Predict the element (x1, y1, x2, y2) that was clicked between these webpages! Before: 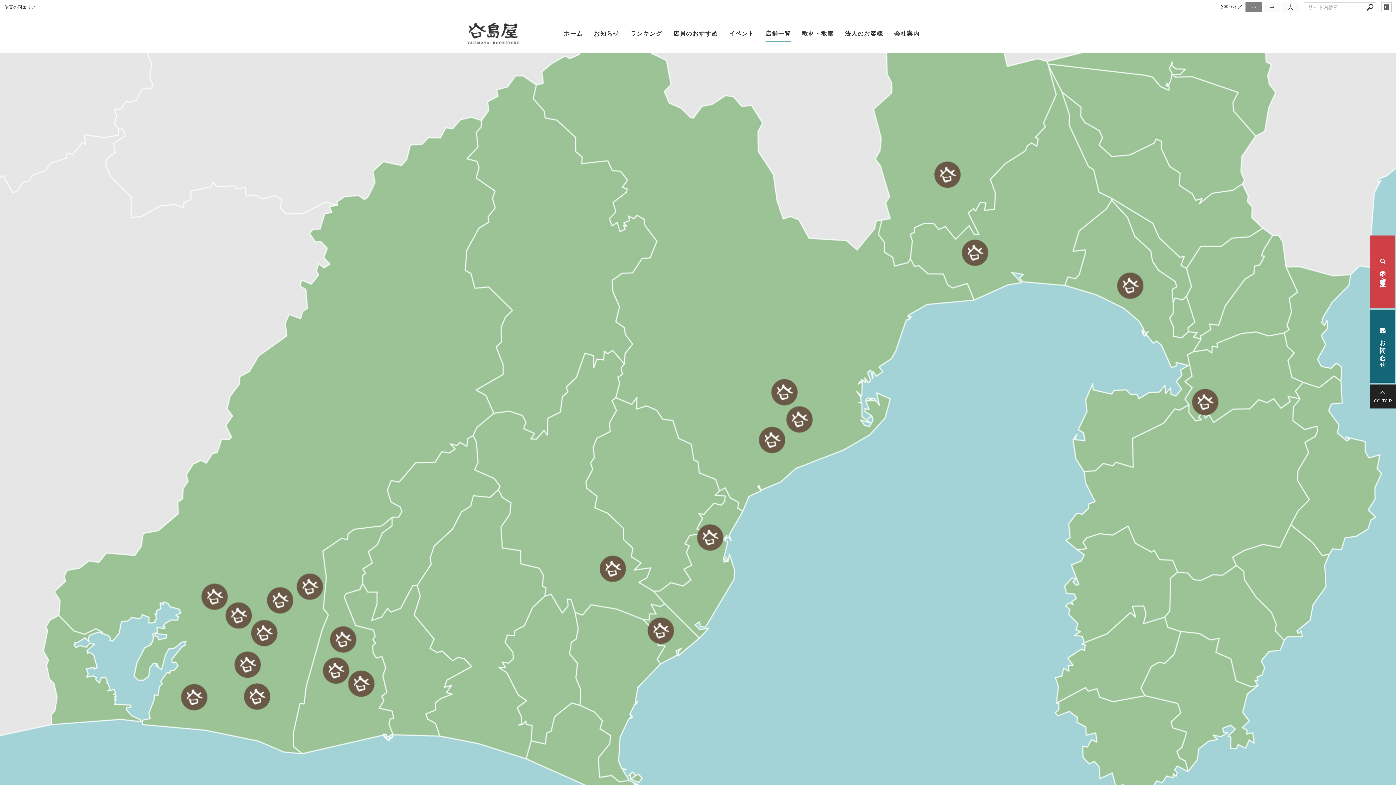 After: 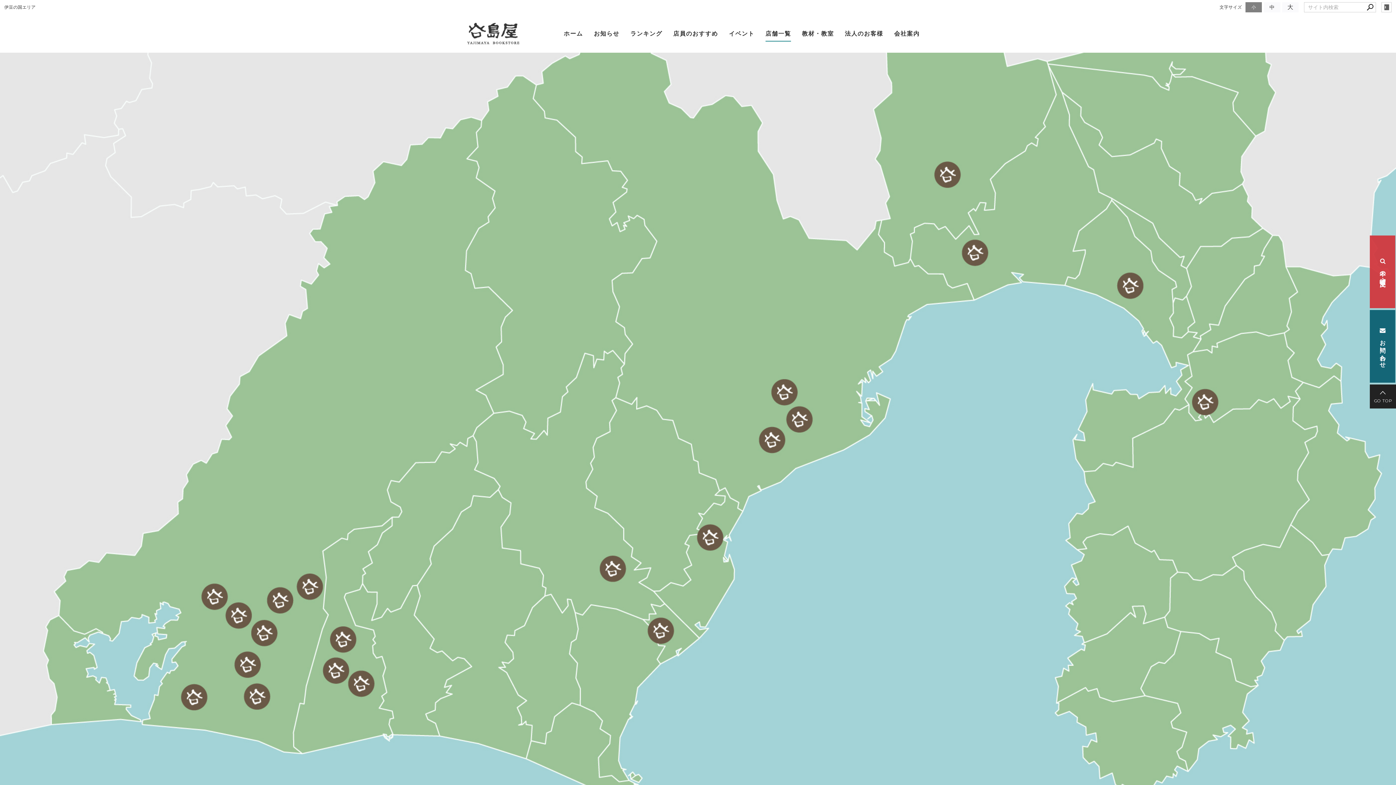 Action: label: 小 bbox: (1245, 2, 1262, 12)